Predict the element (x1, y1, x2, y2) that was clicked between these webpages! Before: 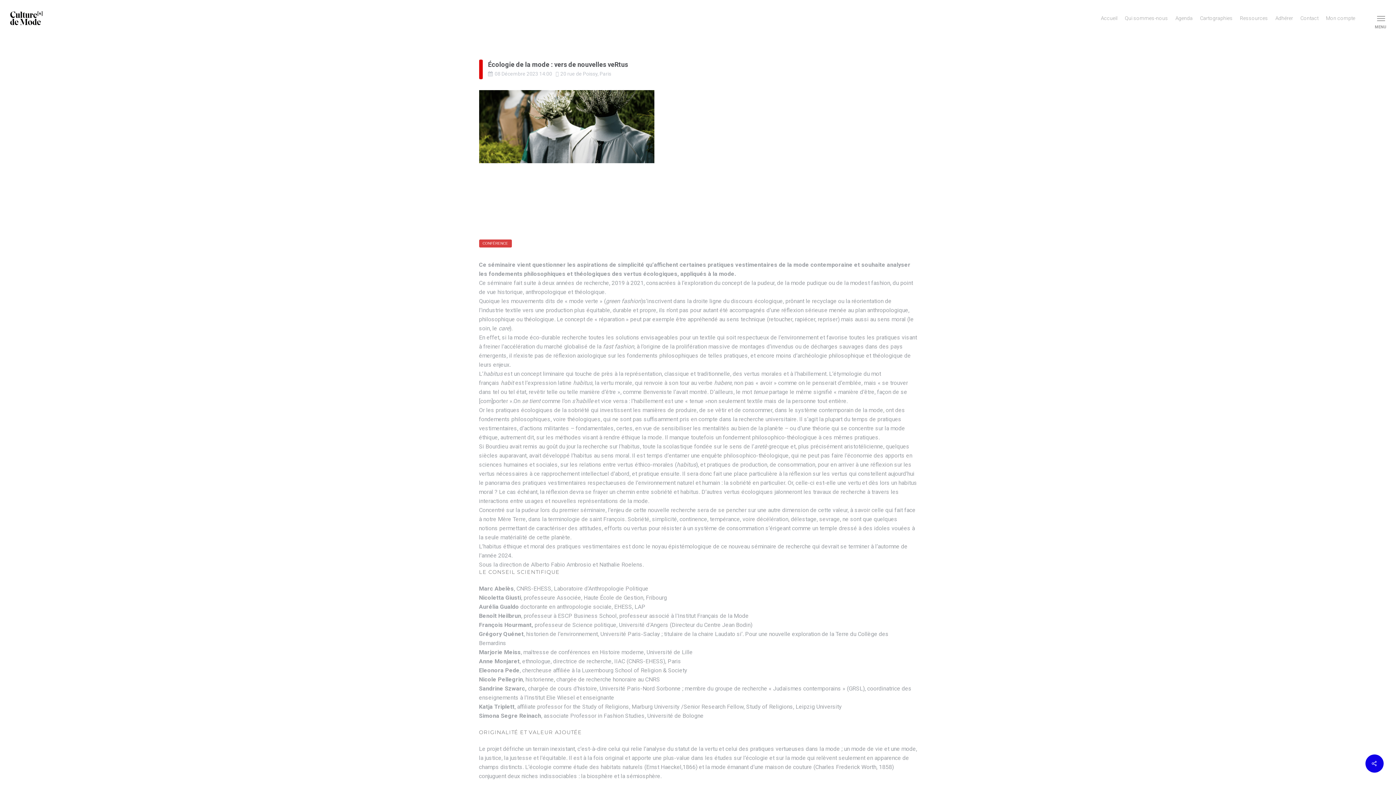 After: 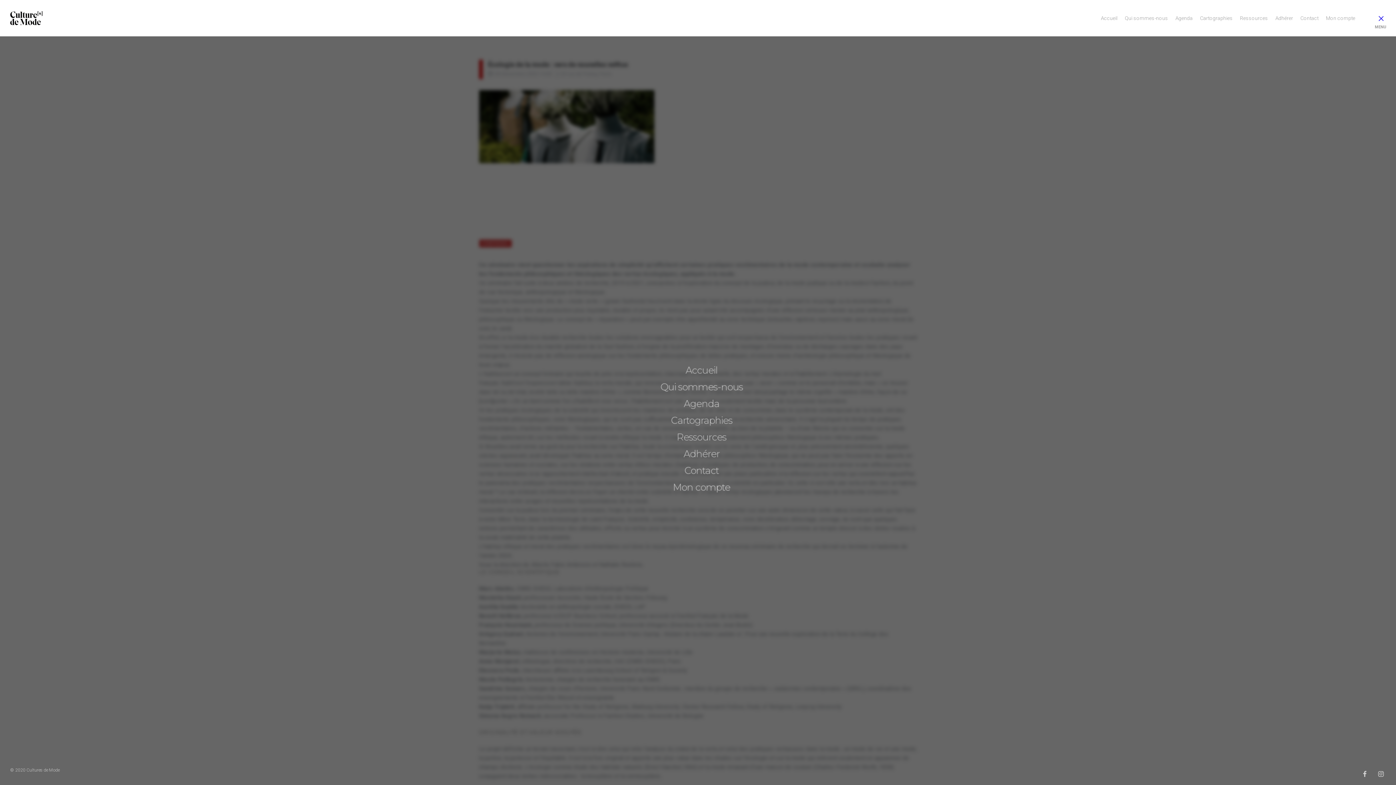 Action: label: Navigation Menu bbox: (1367, 0, 1396, 36)